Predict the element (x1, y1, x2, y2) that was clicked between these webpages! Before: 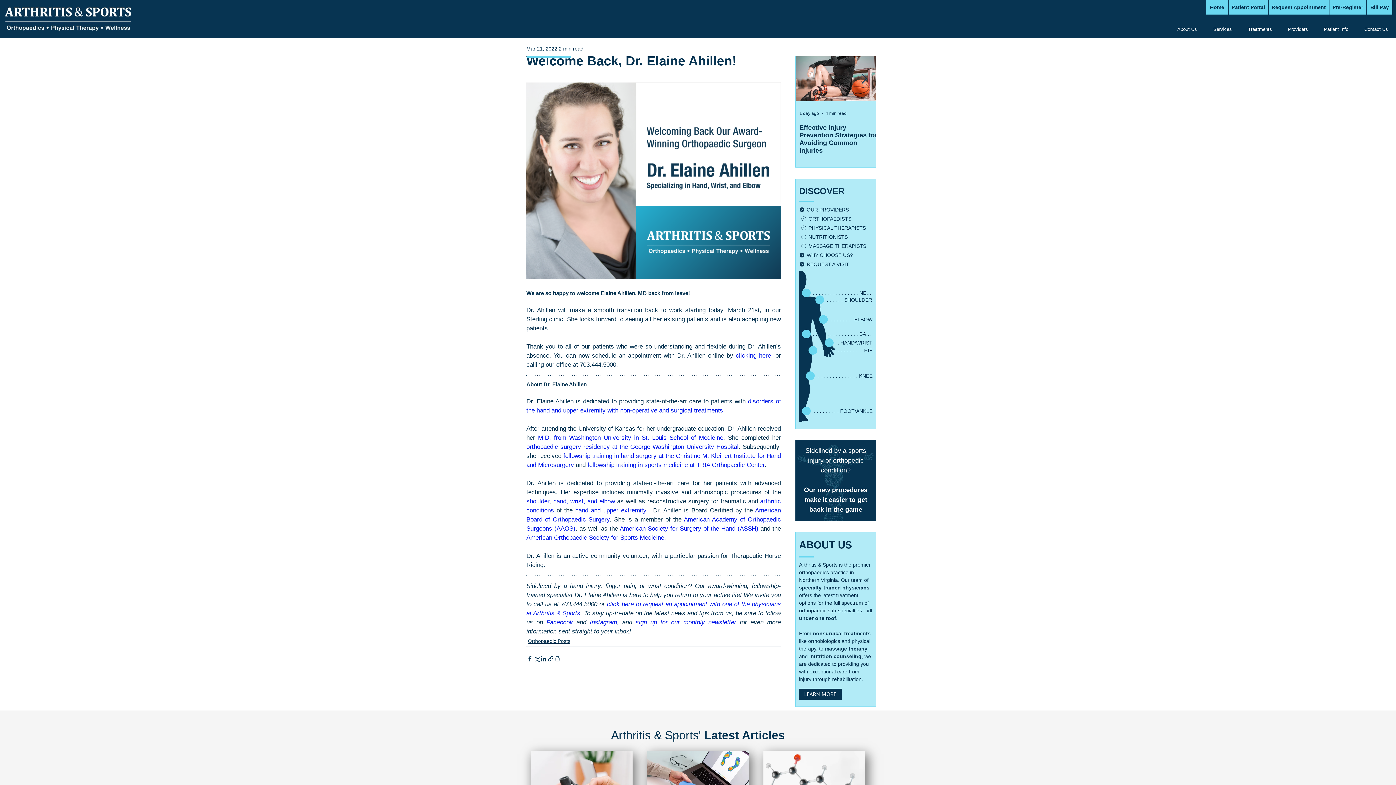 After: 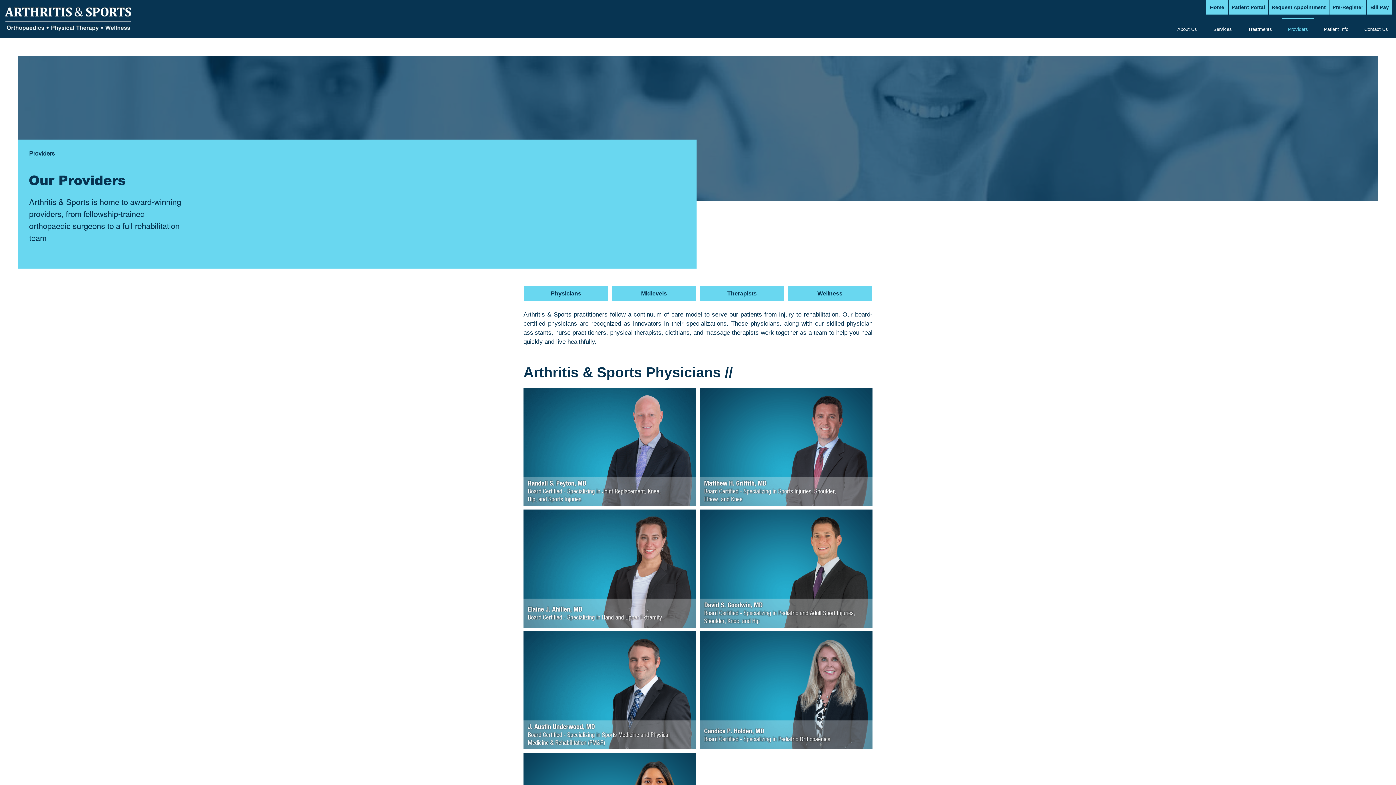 Action: bbox: (801, 241, 872, 250) label: MASSAGE THERAPISTS